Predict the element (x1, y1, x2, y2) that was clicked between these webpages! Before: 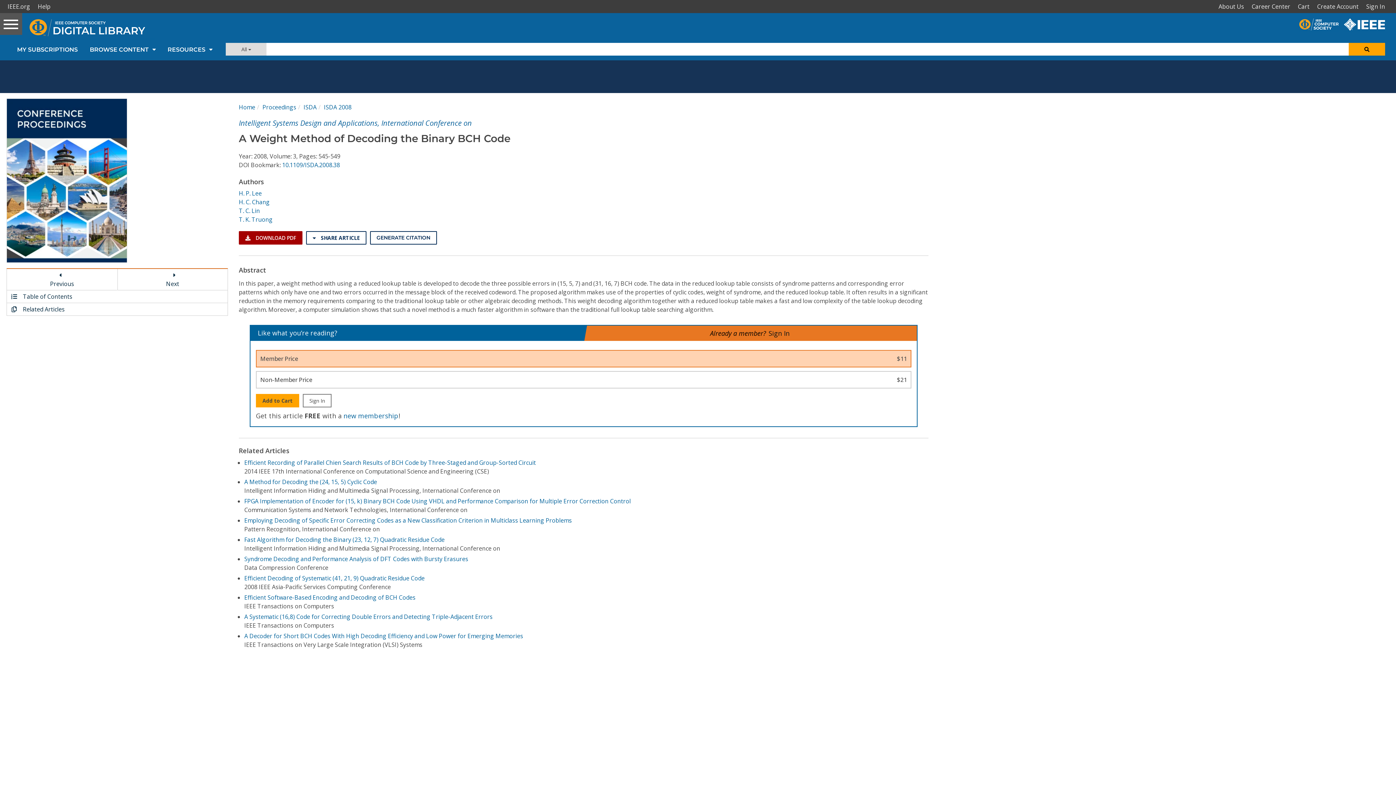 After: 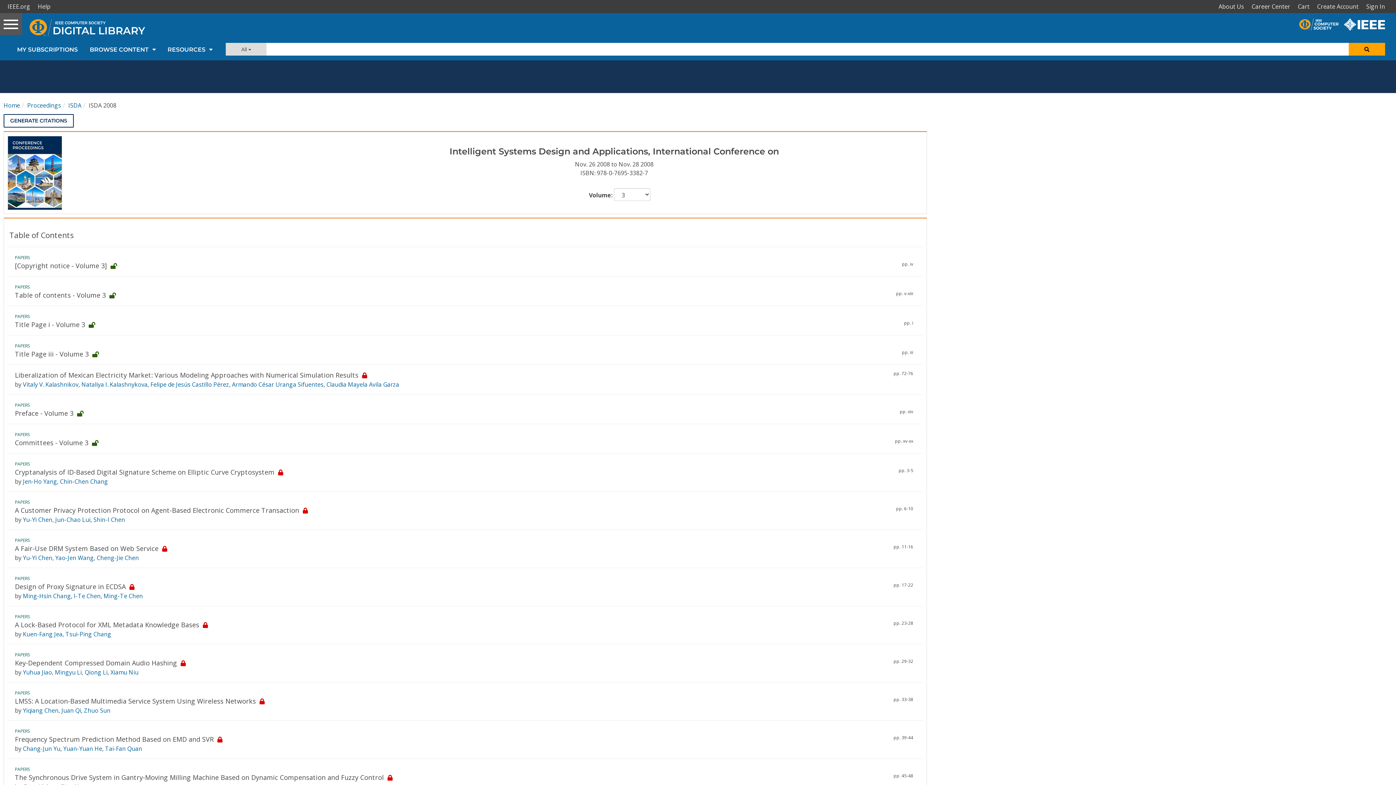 Action: bbox: (323, 103, 351, 111) label: ISDA 2008